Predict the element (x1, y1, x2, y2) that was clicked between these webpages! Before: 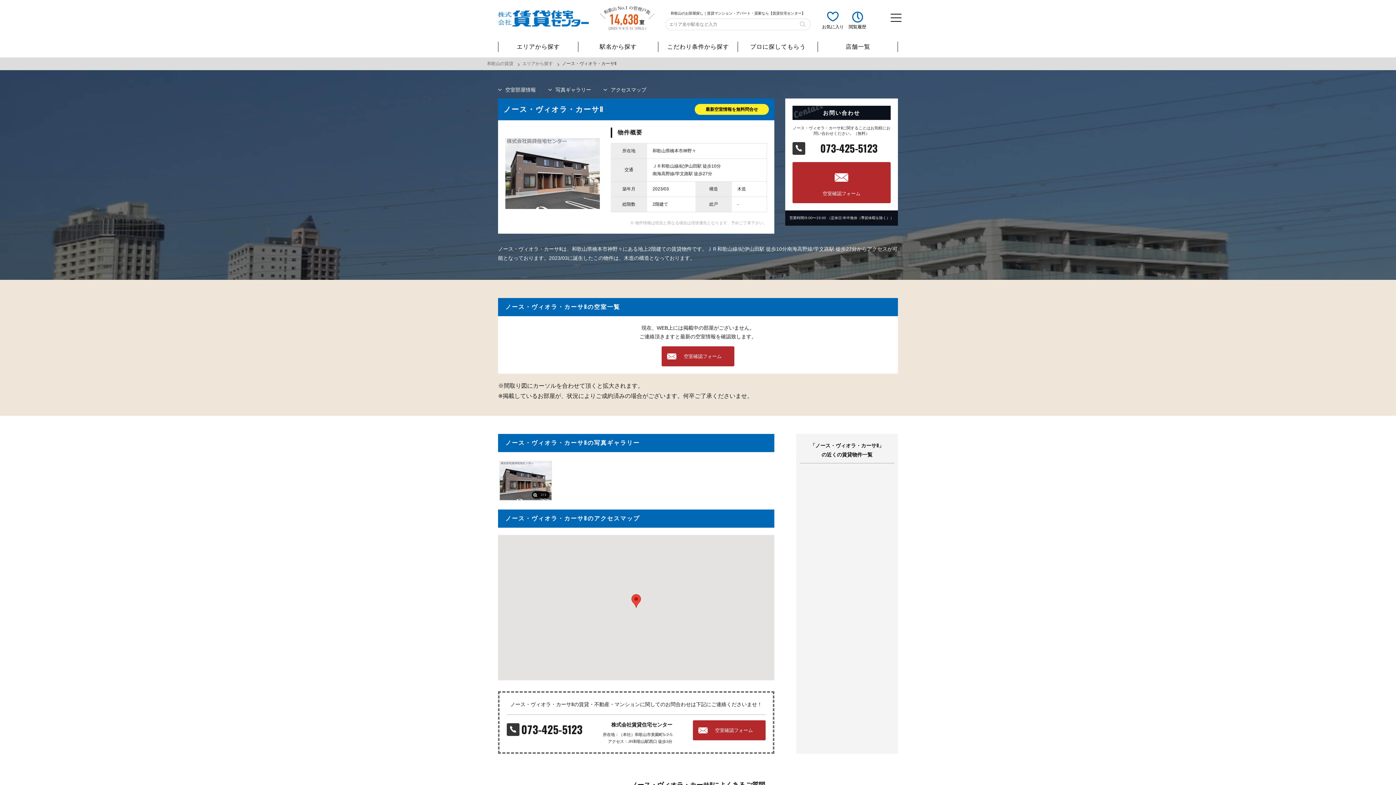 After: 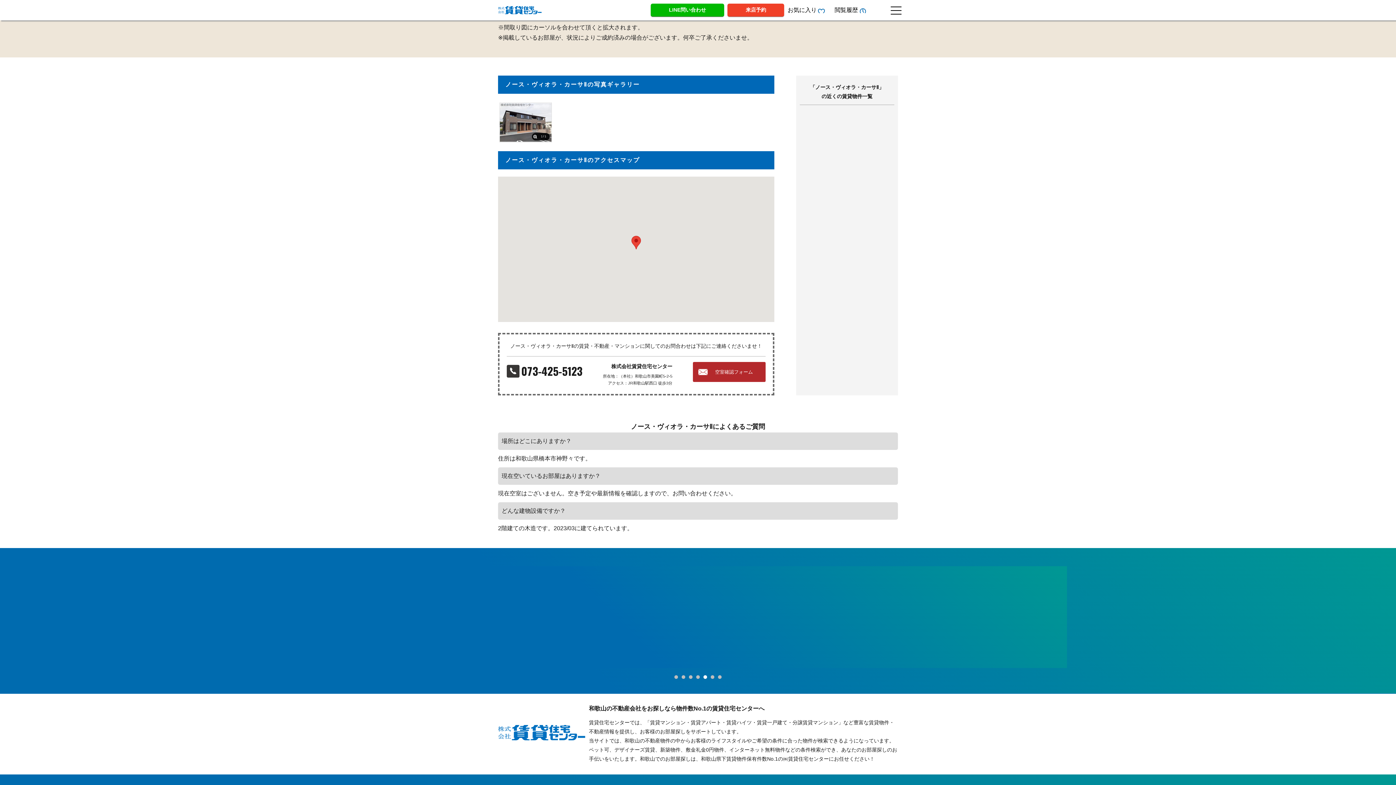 Action: bbox: (555, 86, 591, 92) label: 写真ギャラリー